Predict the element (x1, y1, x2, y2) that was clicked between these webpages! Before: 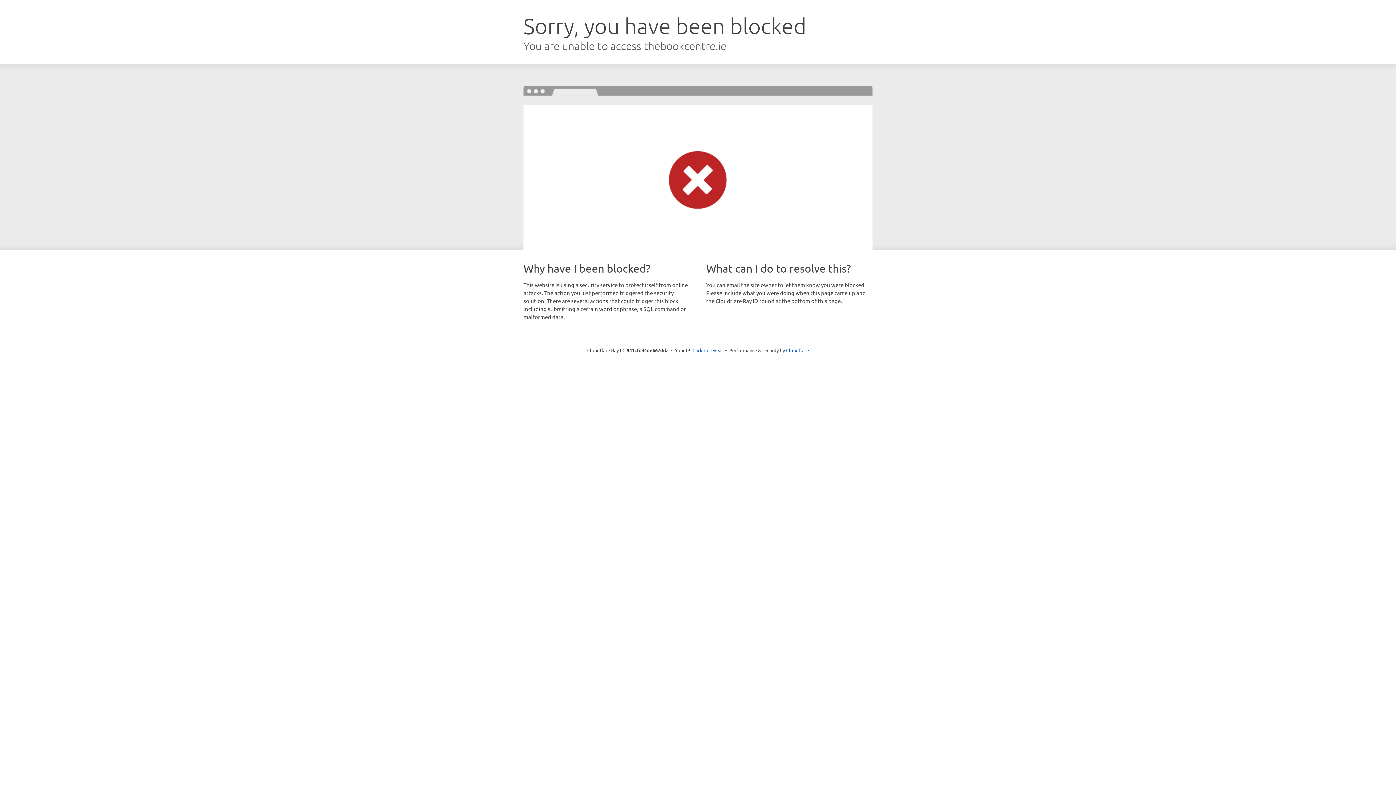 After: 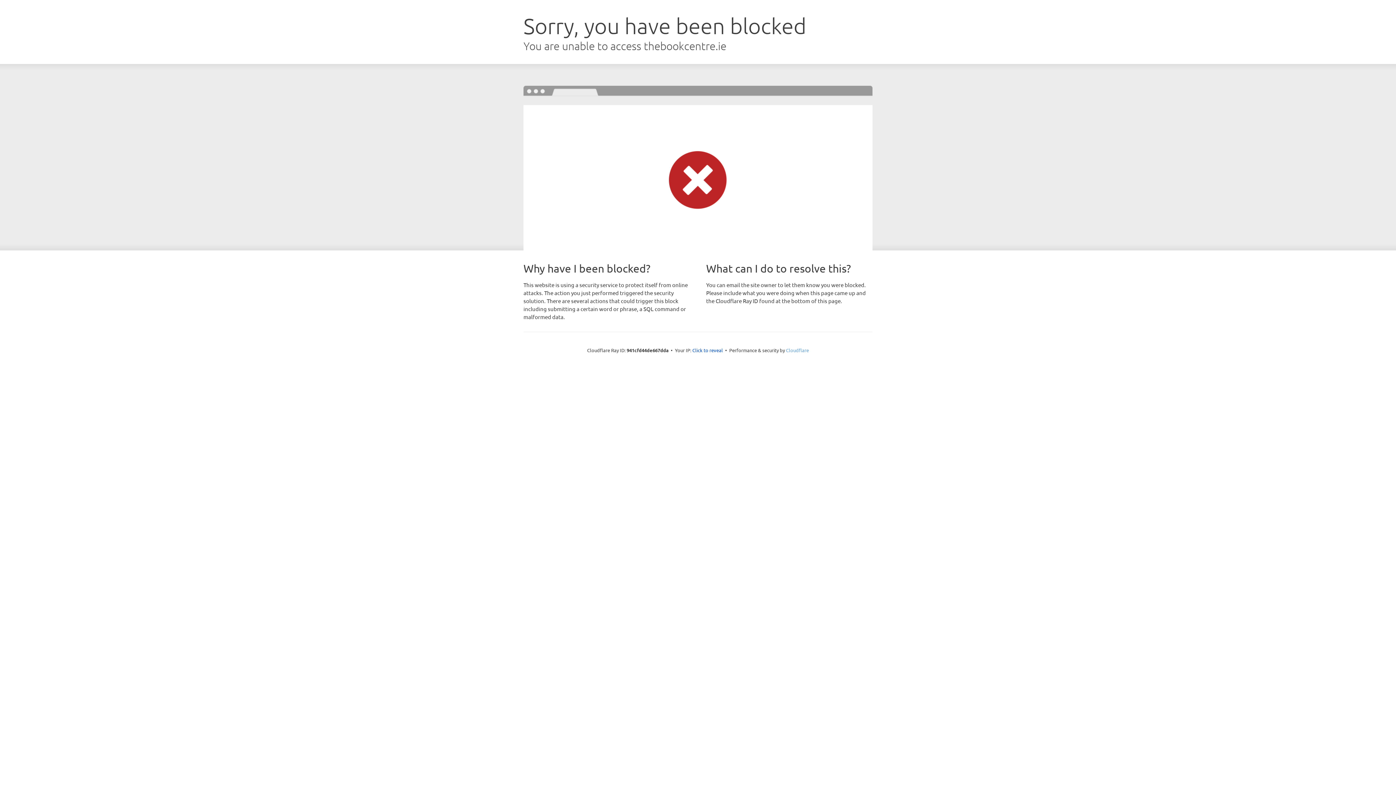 Action: bbox: (786, 347, 809, 353) label: Cloudflare